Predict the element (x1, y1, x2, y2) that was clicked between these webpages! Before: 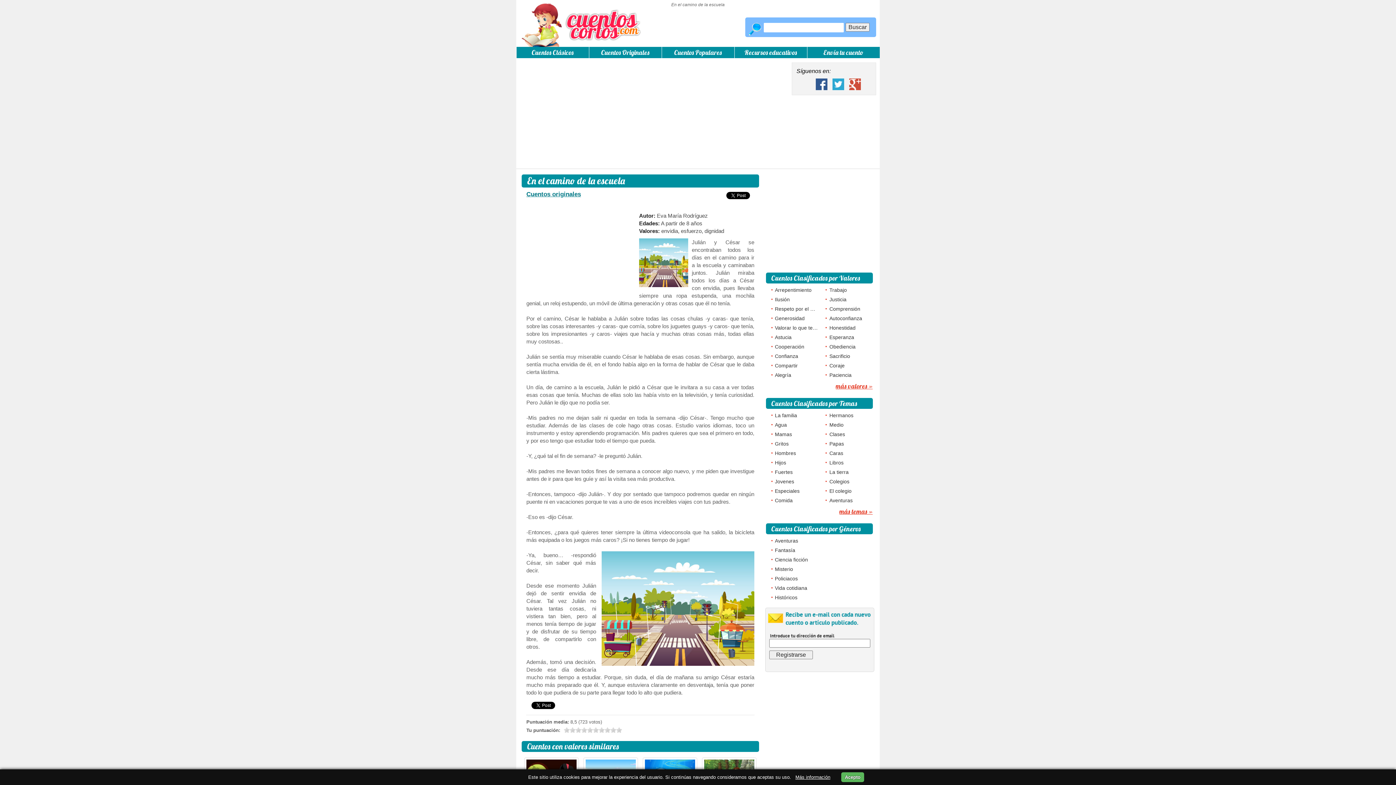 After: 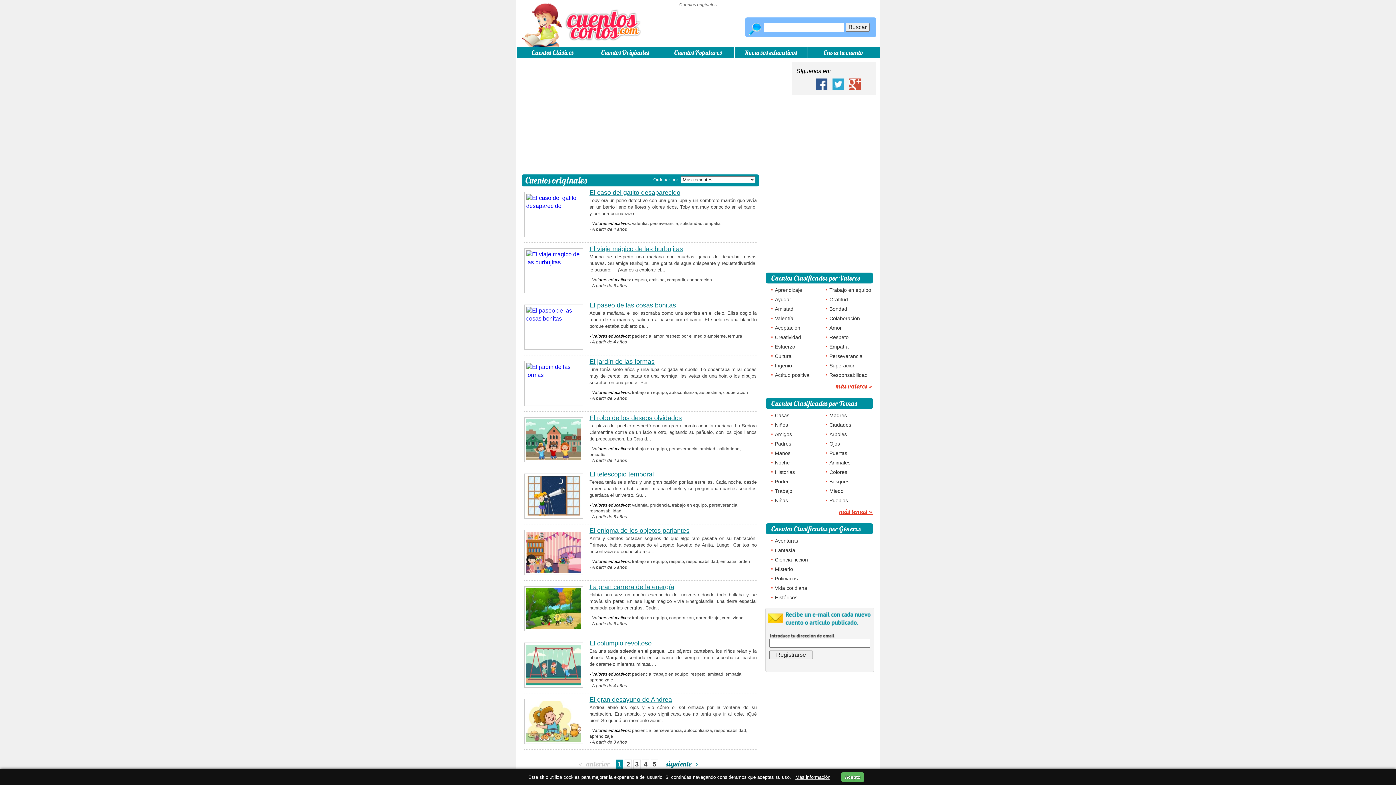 Action: label: Cuentos originales bbox: (526, 187, 621, 201)